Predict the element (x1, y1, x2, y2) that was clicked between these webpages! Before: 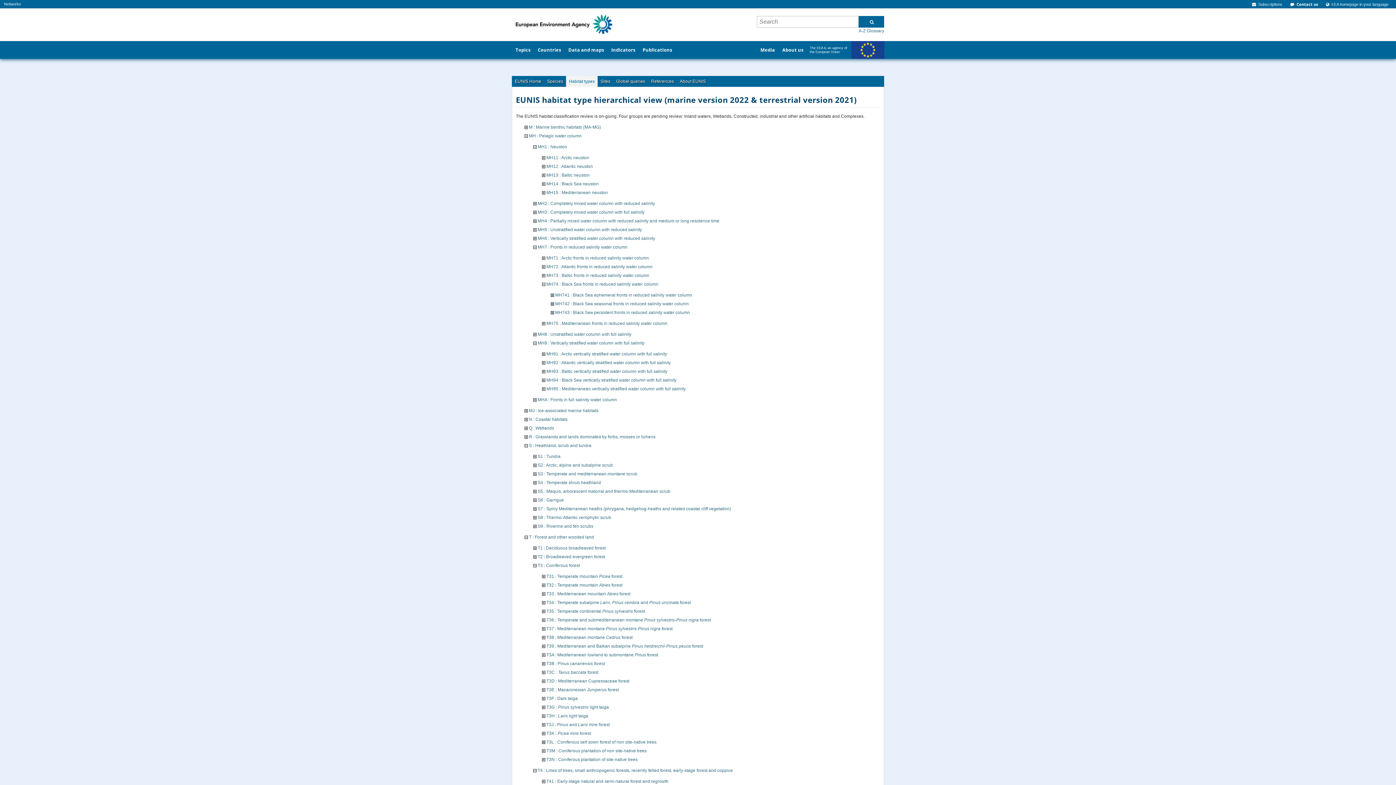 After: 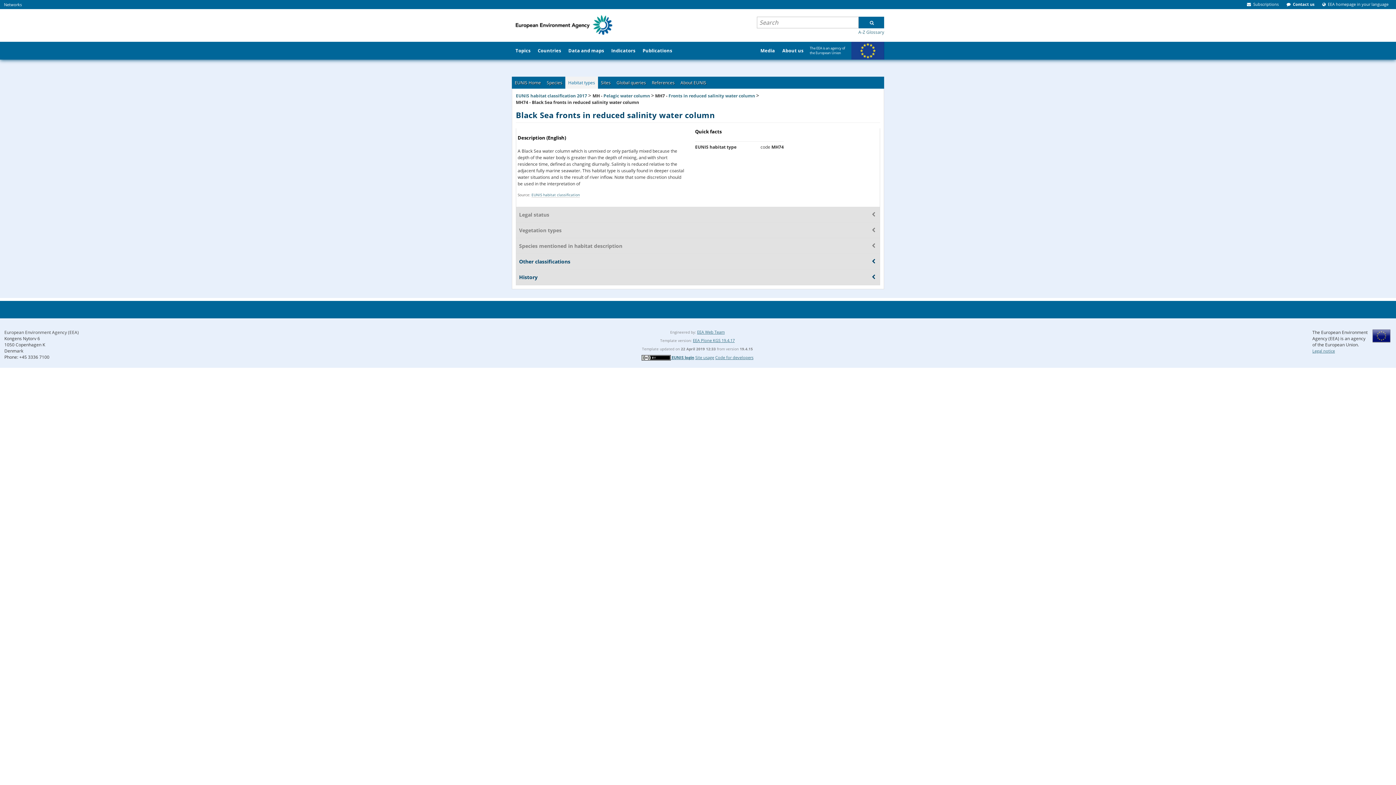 Action: label: MH74 : Black Sea fronts in reduced salinity water column bbox: (546, 281, 658, 286)